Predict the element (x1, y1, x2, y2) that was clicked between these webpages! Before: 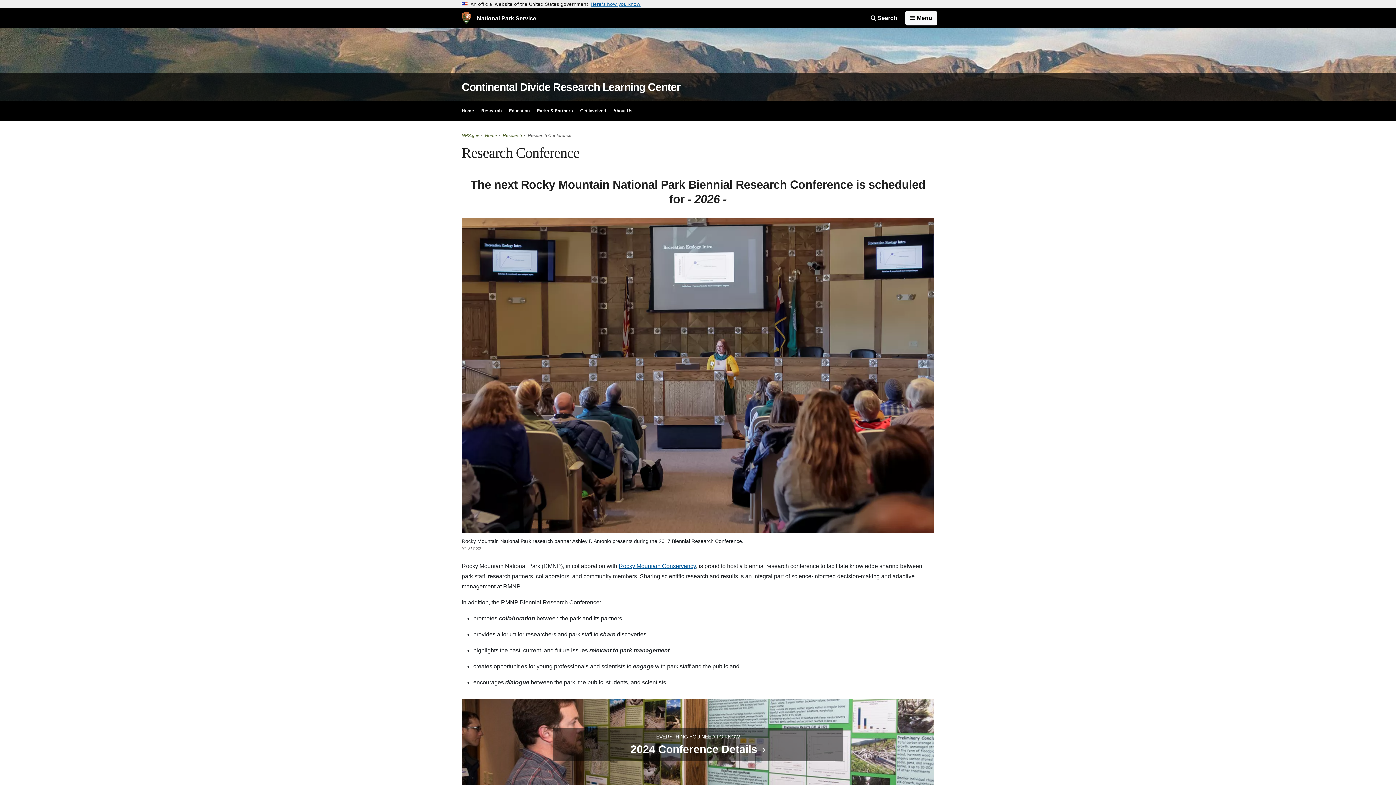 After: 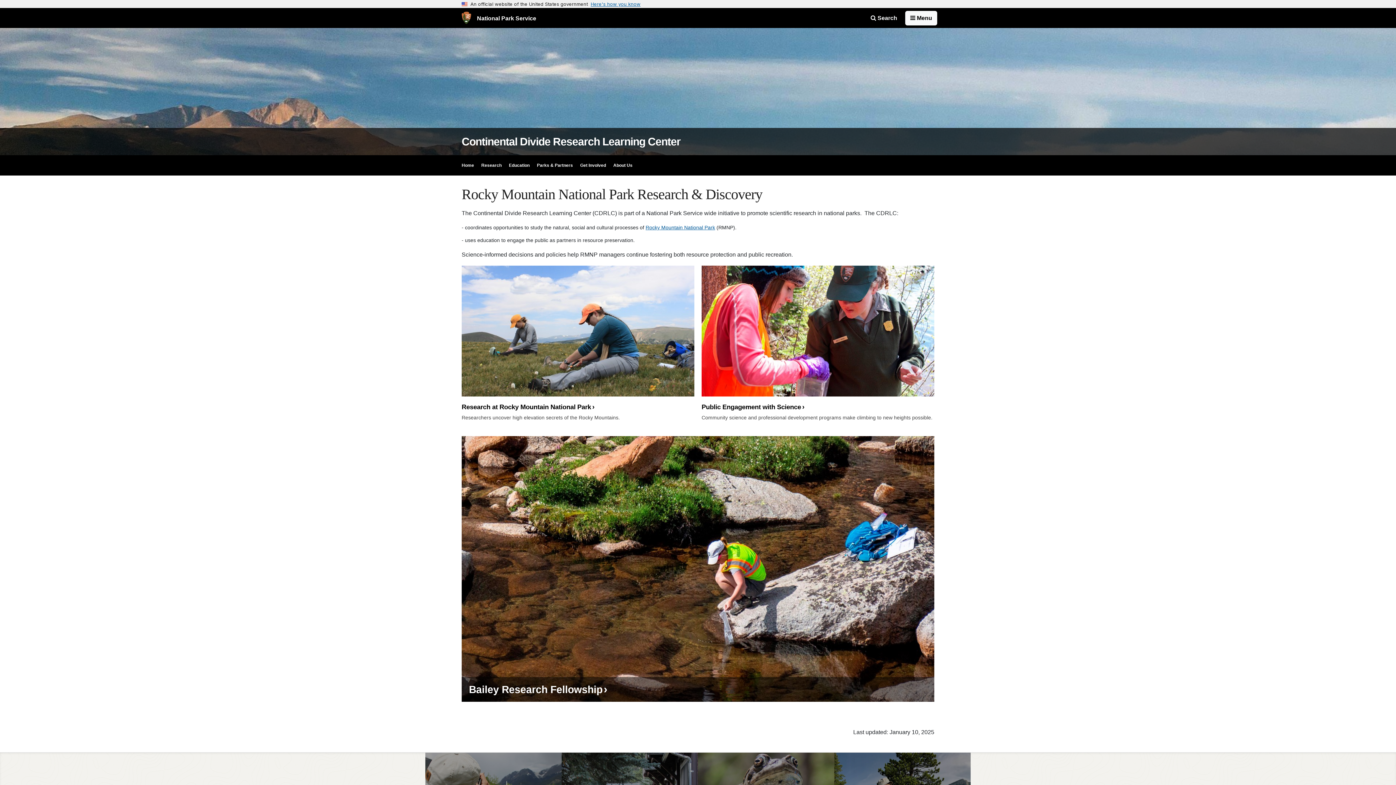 Action: bbox: (485, 133, 497, 138) label: Home